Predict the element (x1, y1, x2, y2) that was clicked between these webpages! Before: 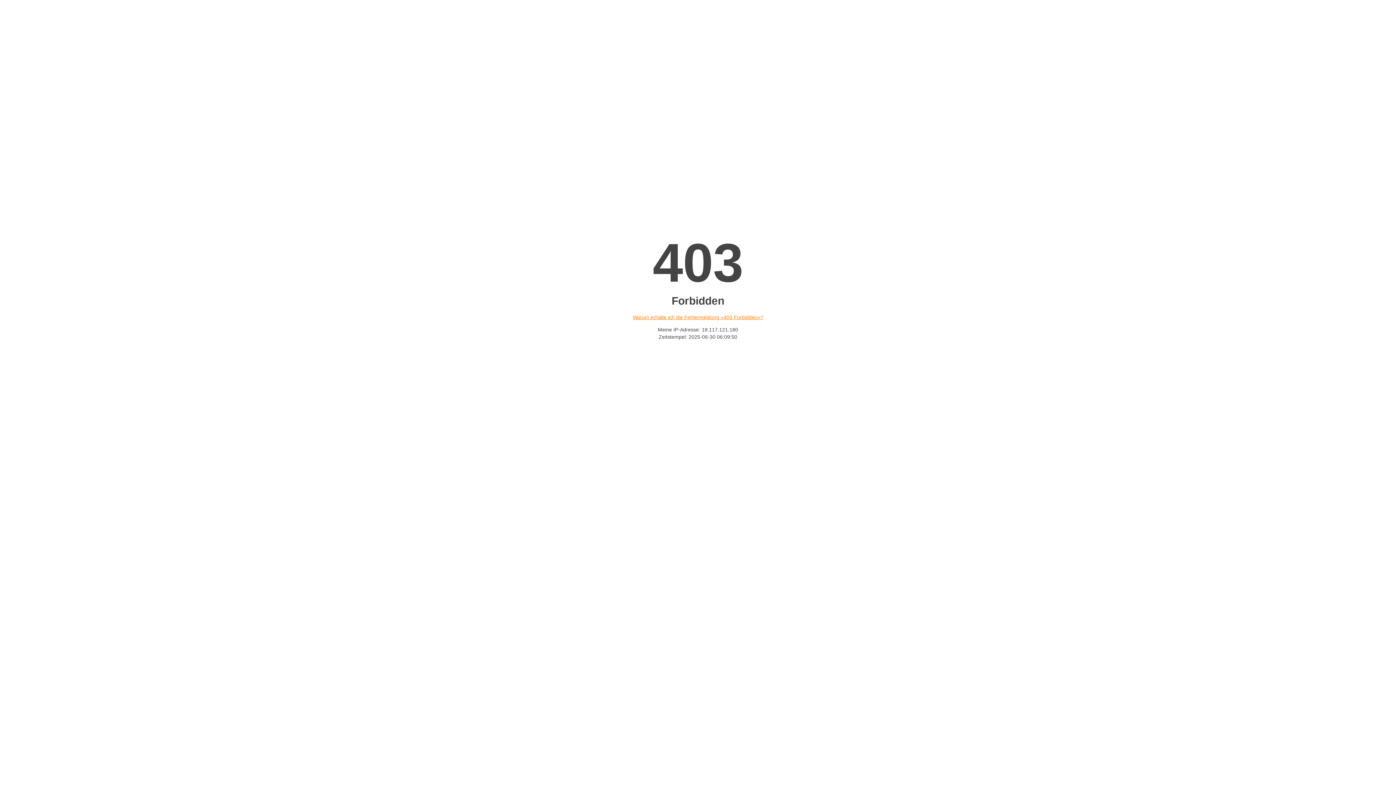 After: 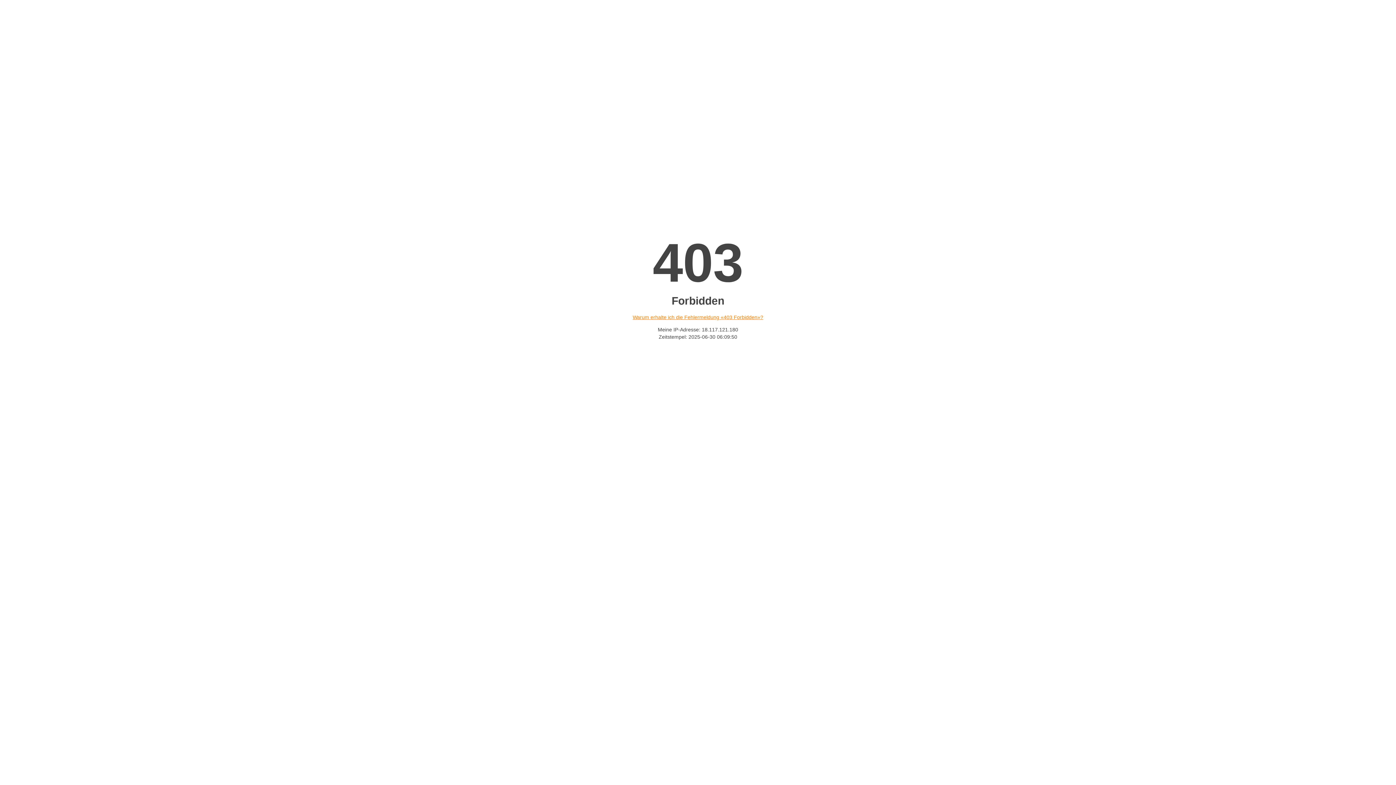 Action: label: Warum erhalte ich die Fehlermeldung «403 Forbidden»? bbox: (632, 314, 763, 320)